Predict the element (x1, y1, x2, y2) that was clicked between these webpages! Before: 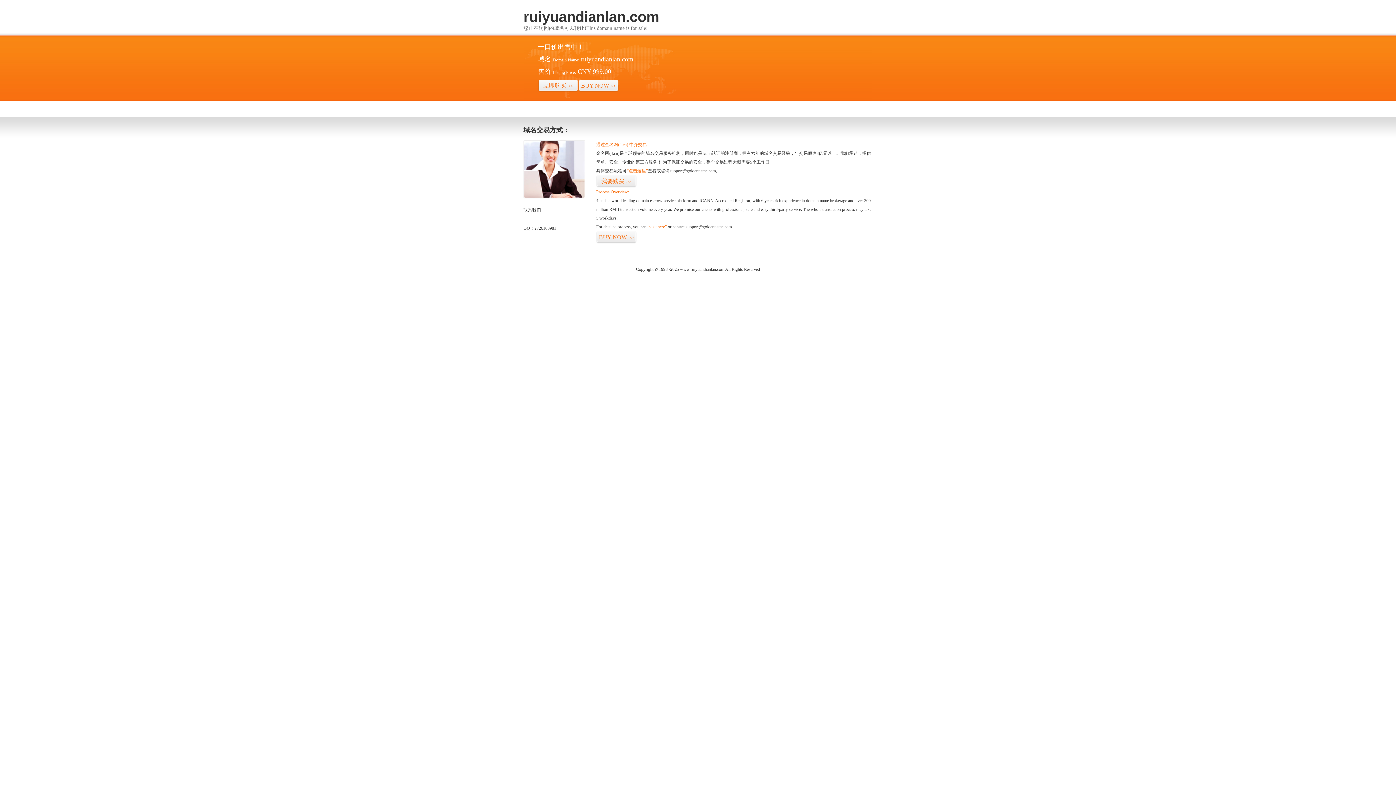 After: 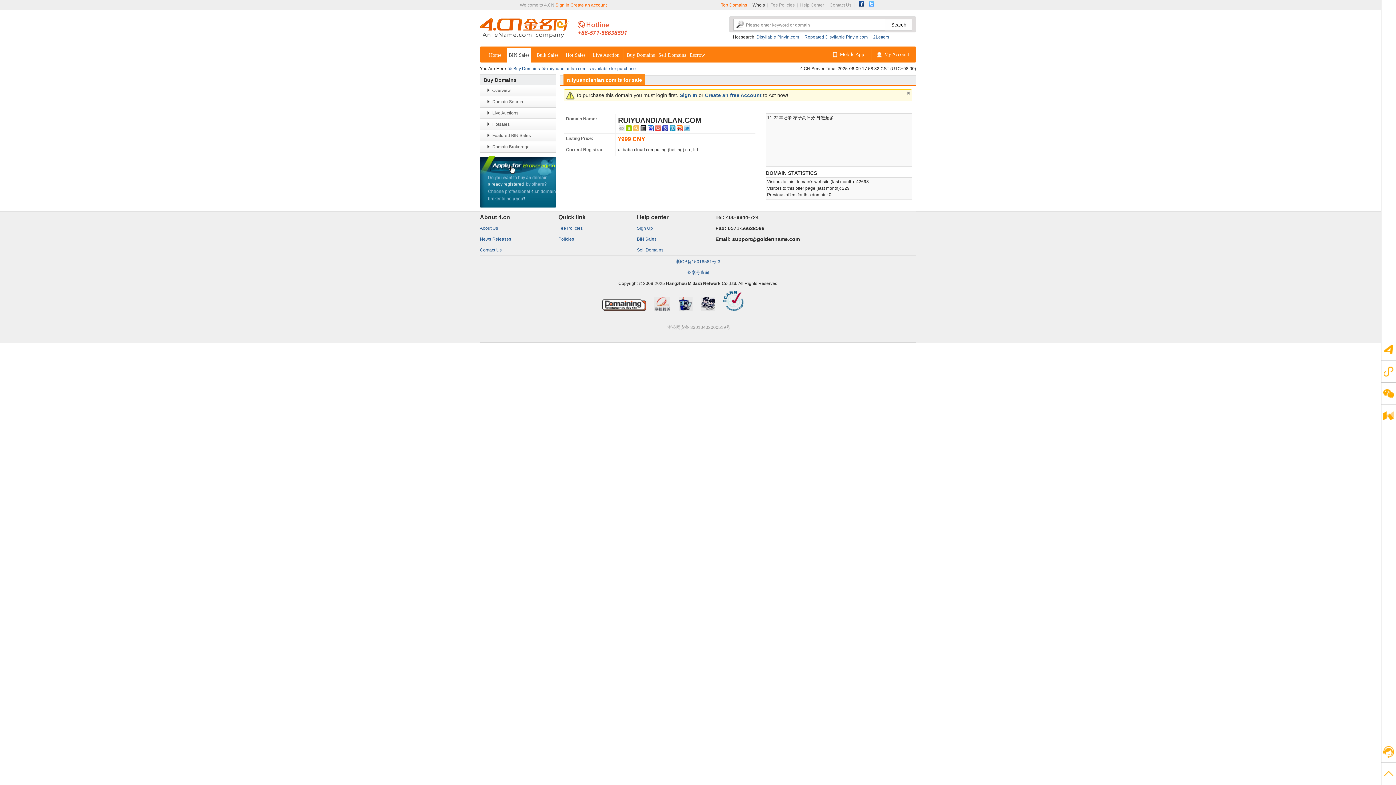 Action: label: 立即购买>> bbox: (538, 79, 578, 92)